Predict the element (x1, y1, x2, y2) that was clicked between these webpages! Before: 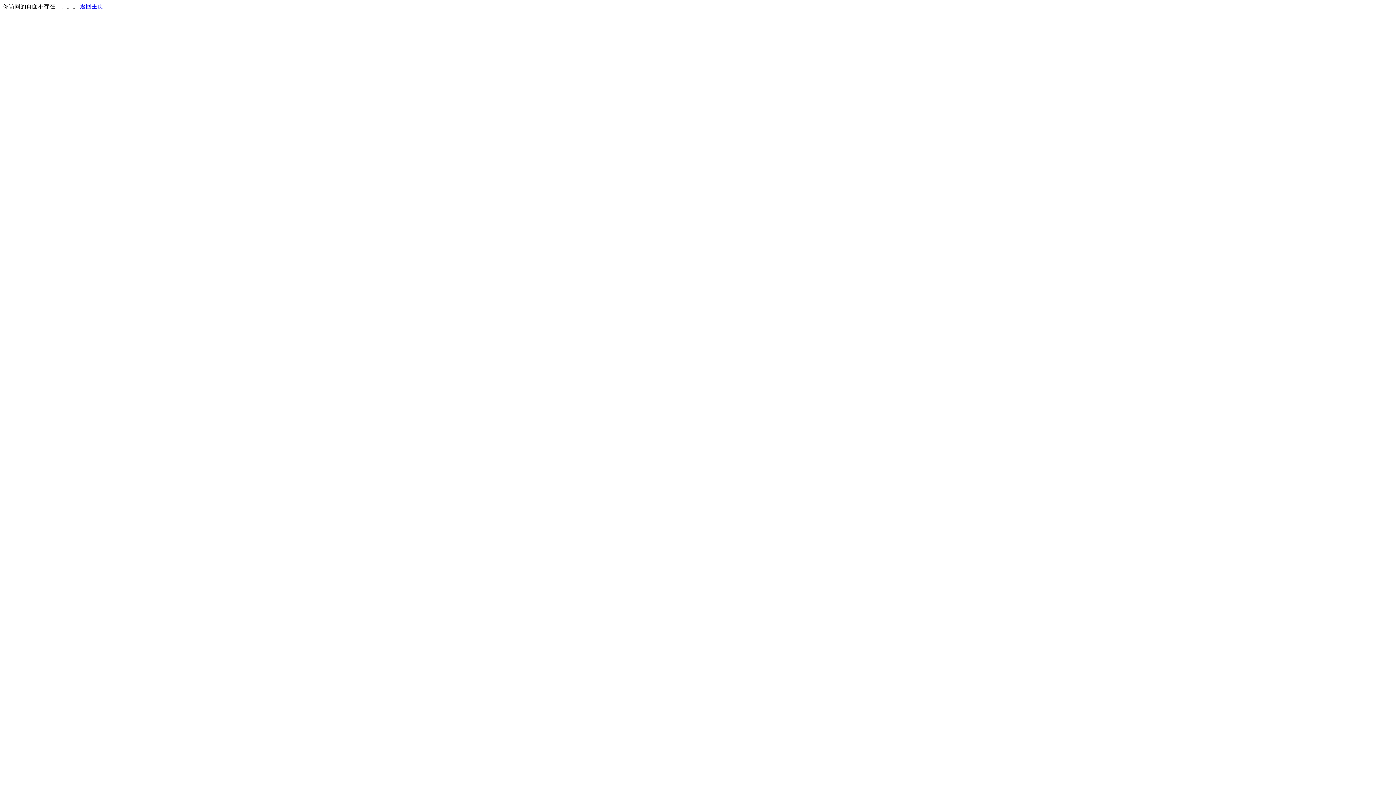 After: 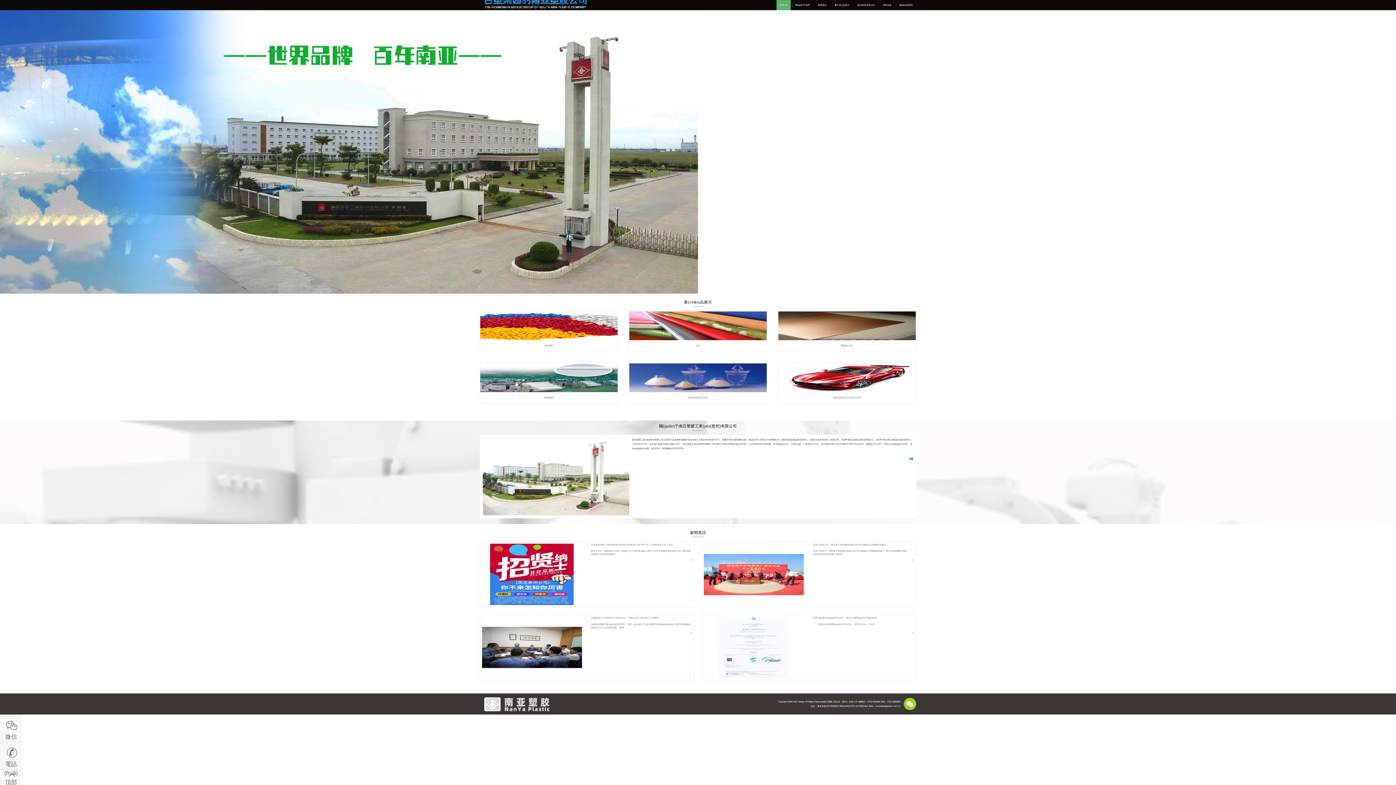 Action: bbox: (80, 3, 103, 9) label: 返回主页